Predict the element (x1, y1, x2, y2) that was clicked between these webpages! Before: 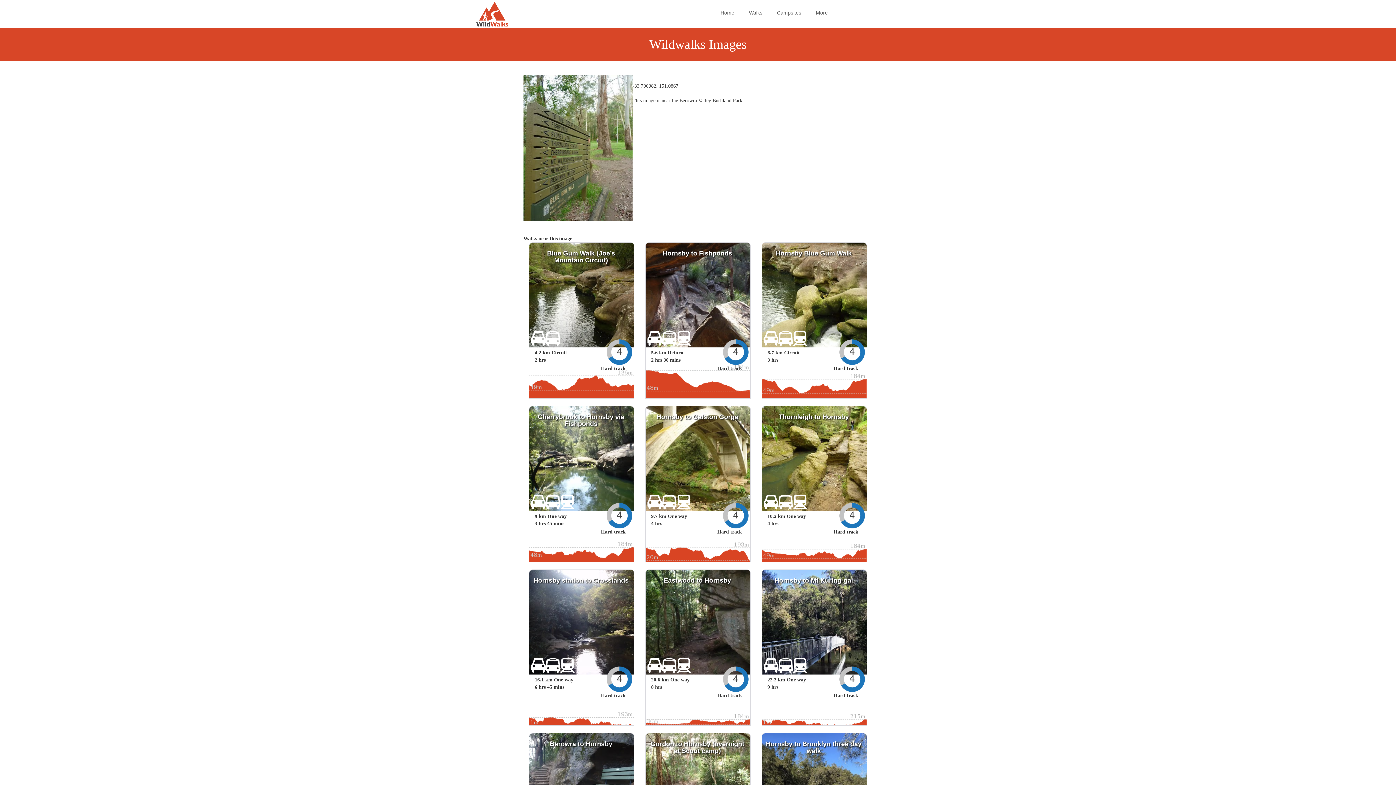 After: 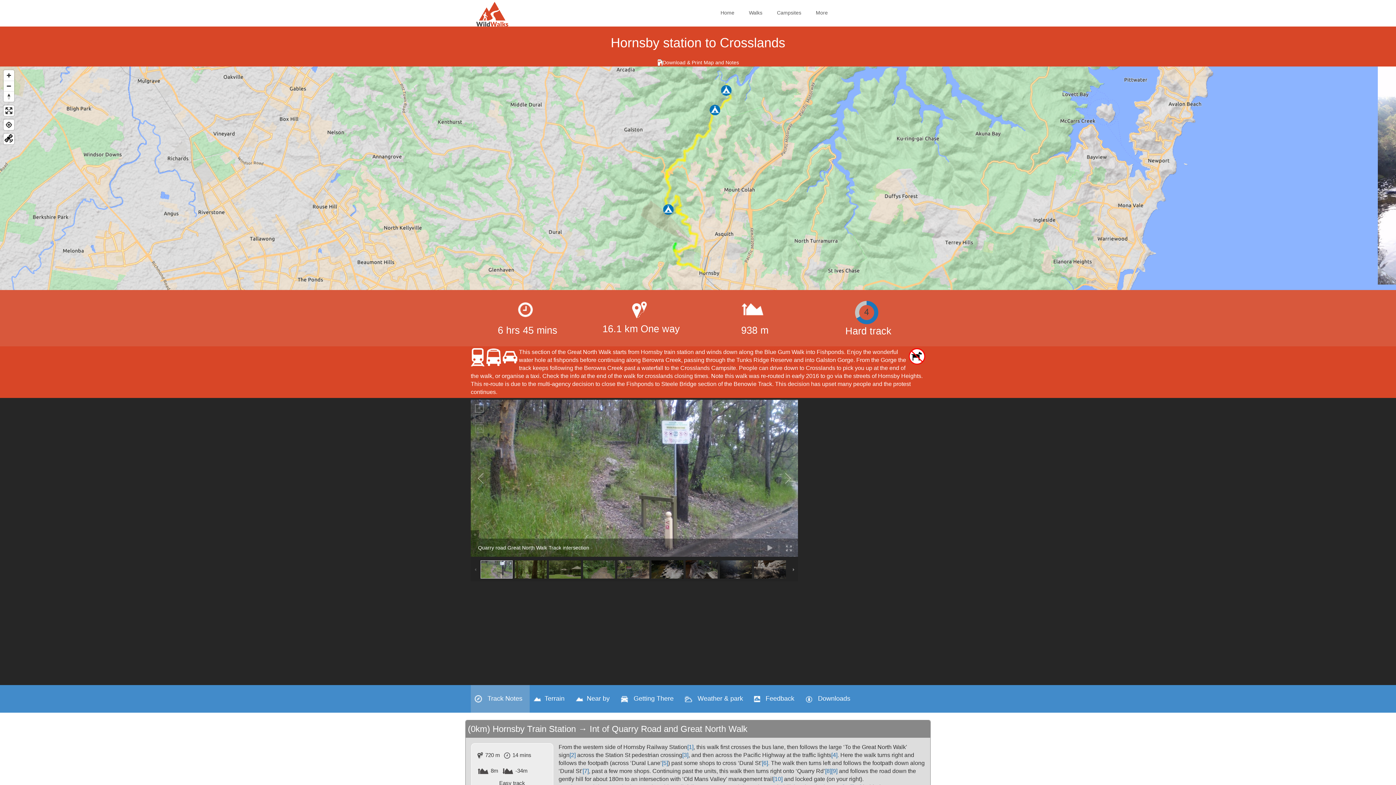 Action: label: Hornsby station to Crosslands bbox: (533, 577, 628, 584)